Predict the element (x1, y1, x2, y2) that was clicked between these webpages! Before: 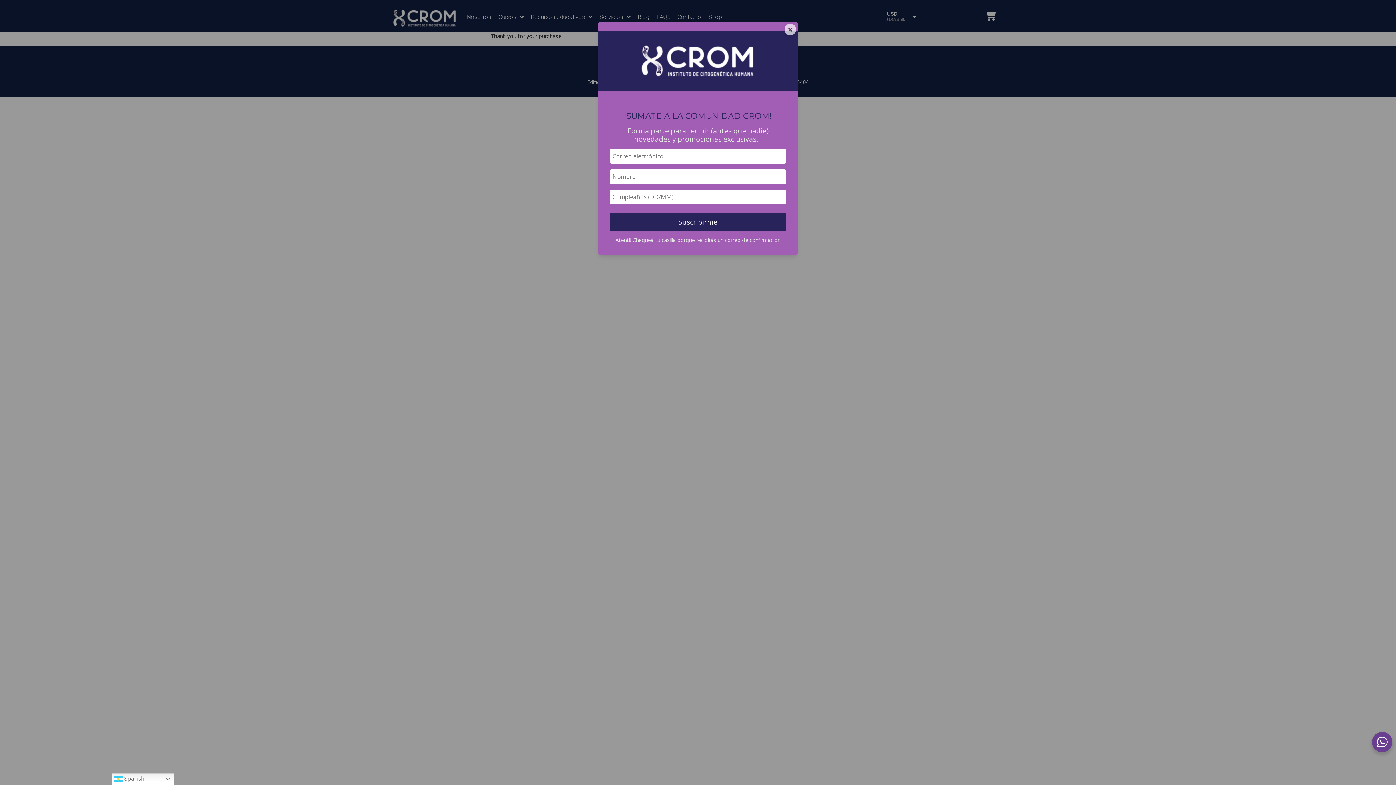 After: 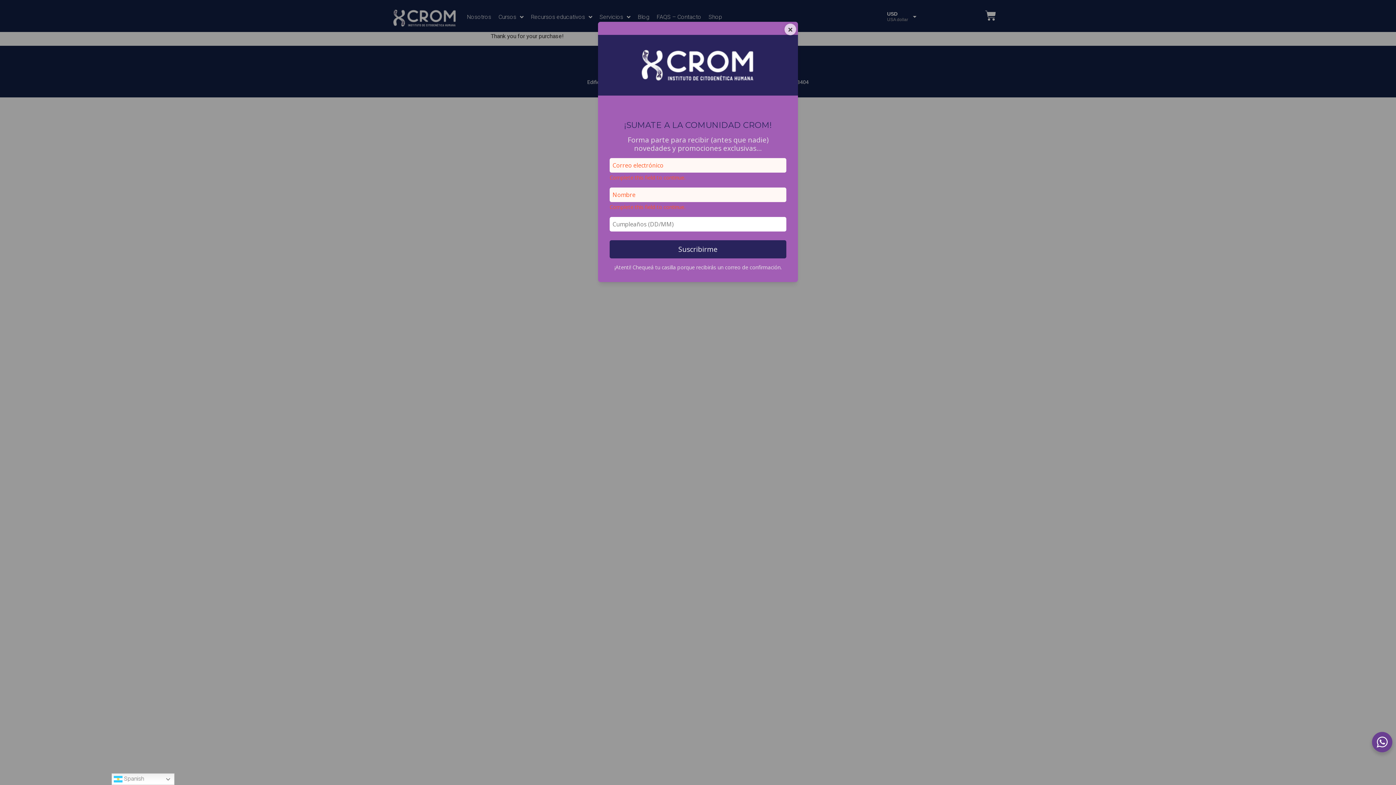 Action: label: Suscribirme bbox: (609, 212, 786, 231)